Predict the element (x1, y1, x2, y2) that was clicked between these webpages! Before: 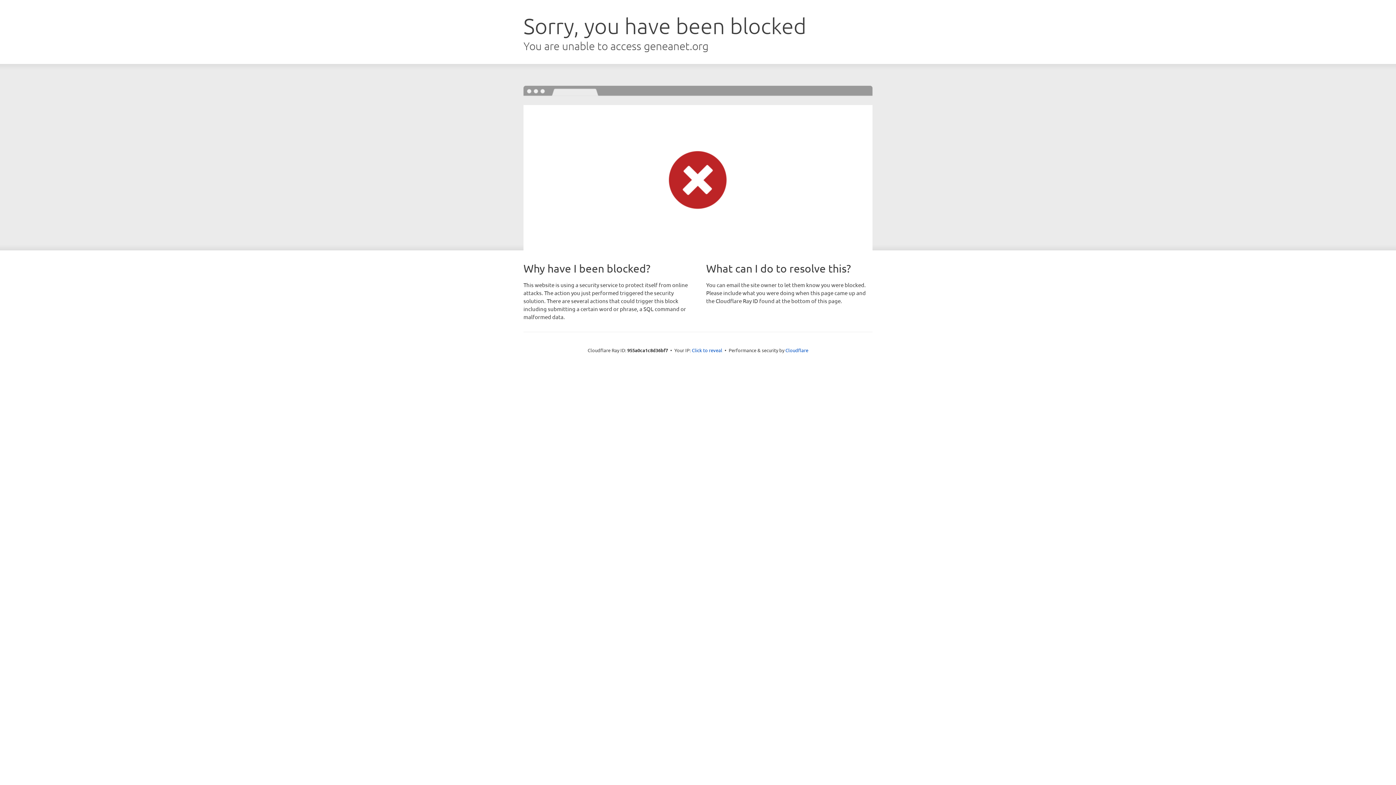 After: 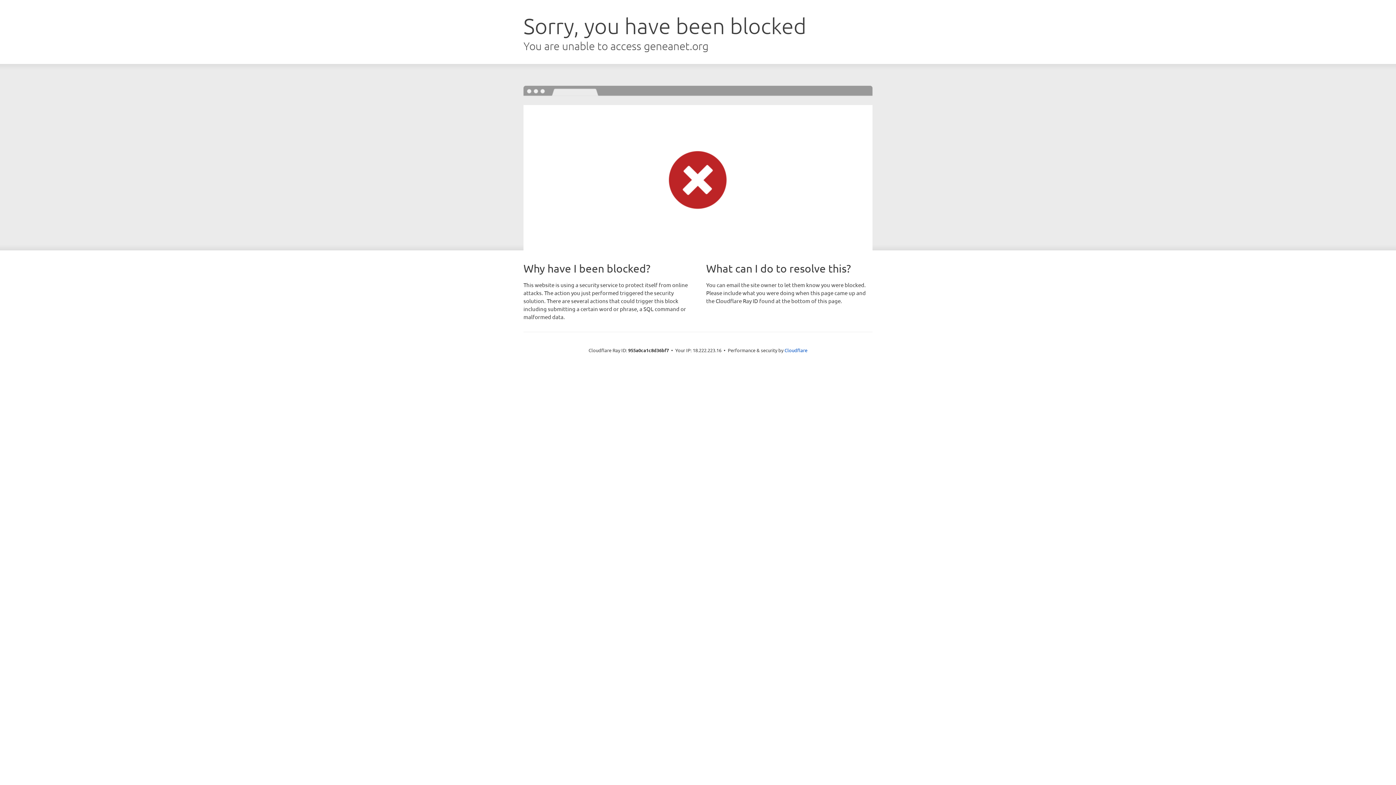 Action: label: Click to reveal bbox: (692, 346, 722, 353)